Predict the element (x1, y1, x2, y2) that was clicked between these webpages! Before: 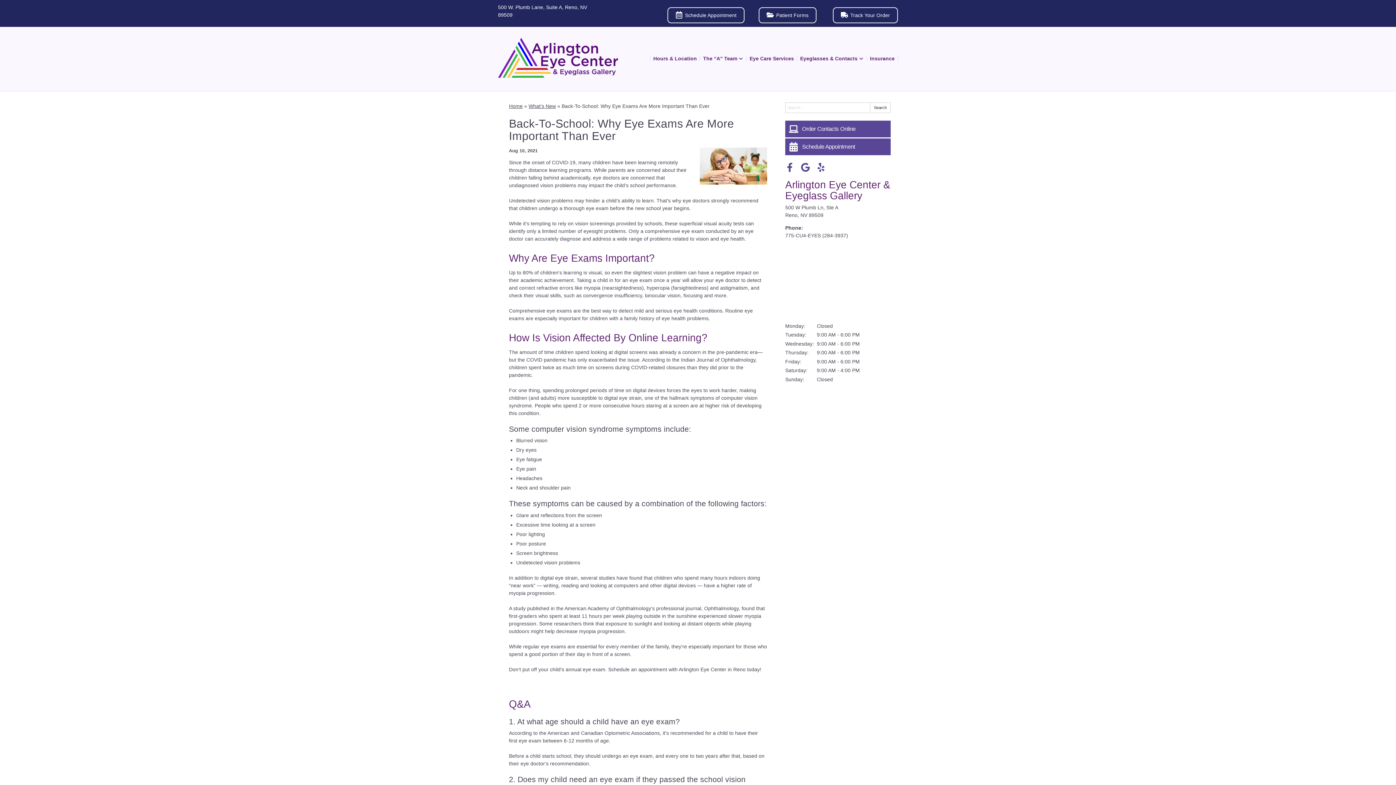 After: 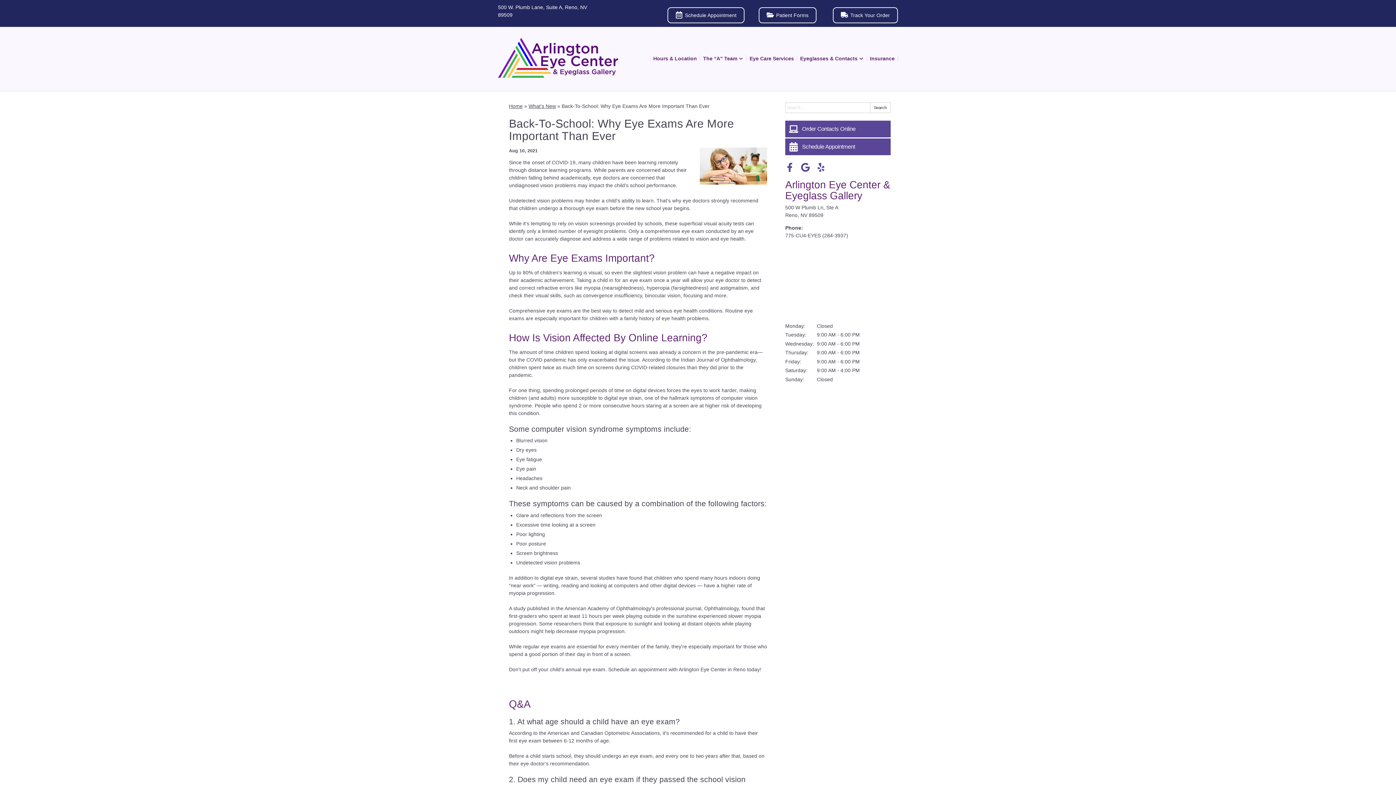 Action: bbox: (801, 162, 810, 171) label: Visit us on google